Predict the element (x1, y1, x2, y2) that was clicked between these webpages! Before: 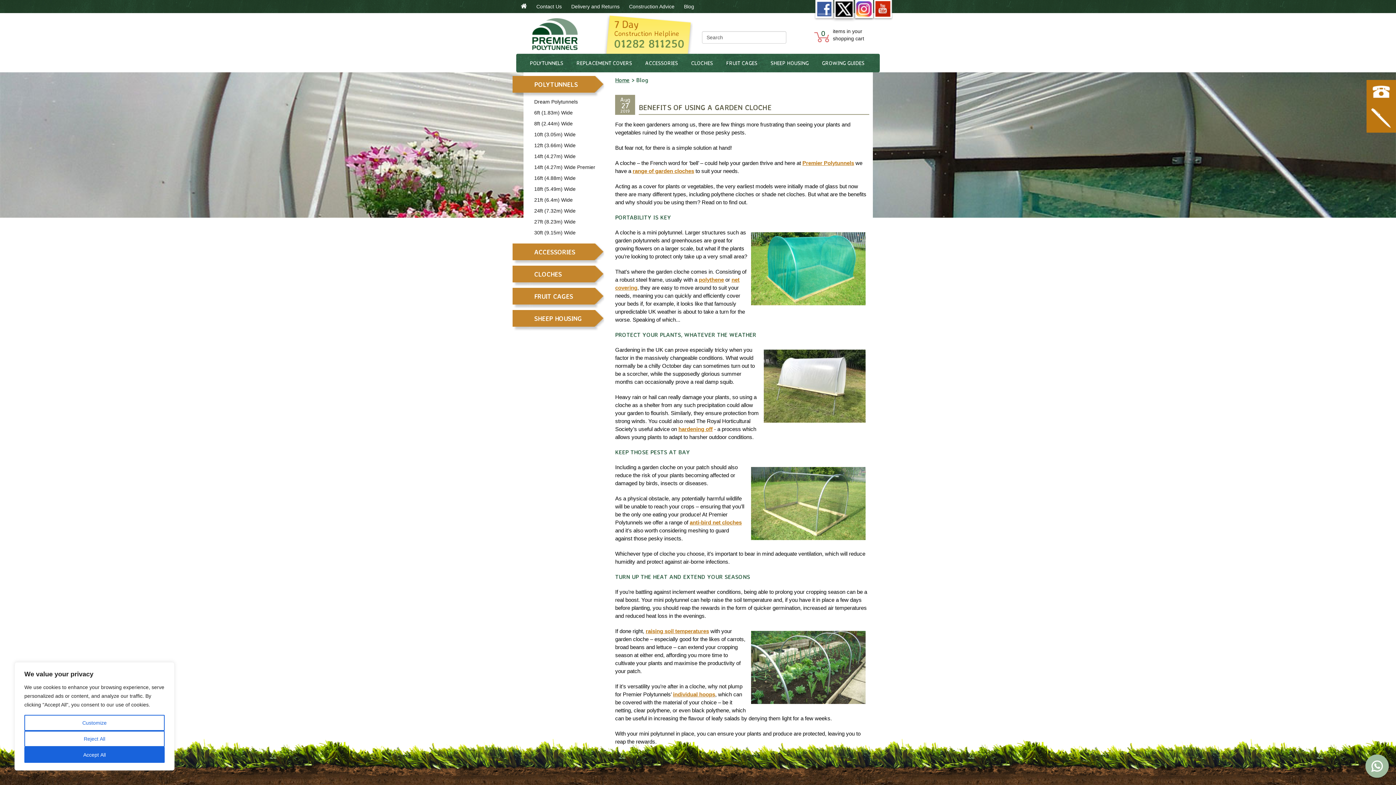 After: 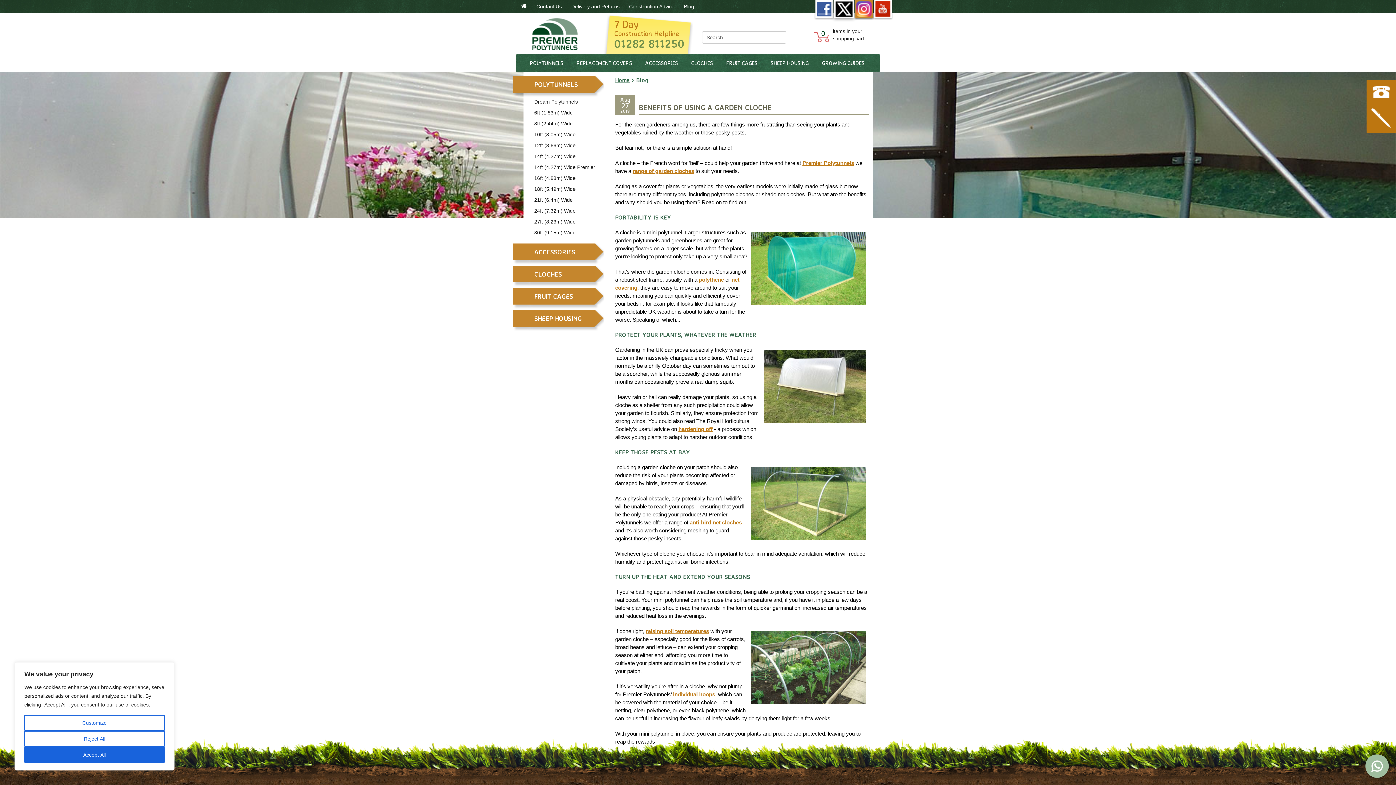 Action: bbox: (854, 0, 874, 20) label: instagram